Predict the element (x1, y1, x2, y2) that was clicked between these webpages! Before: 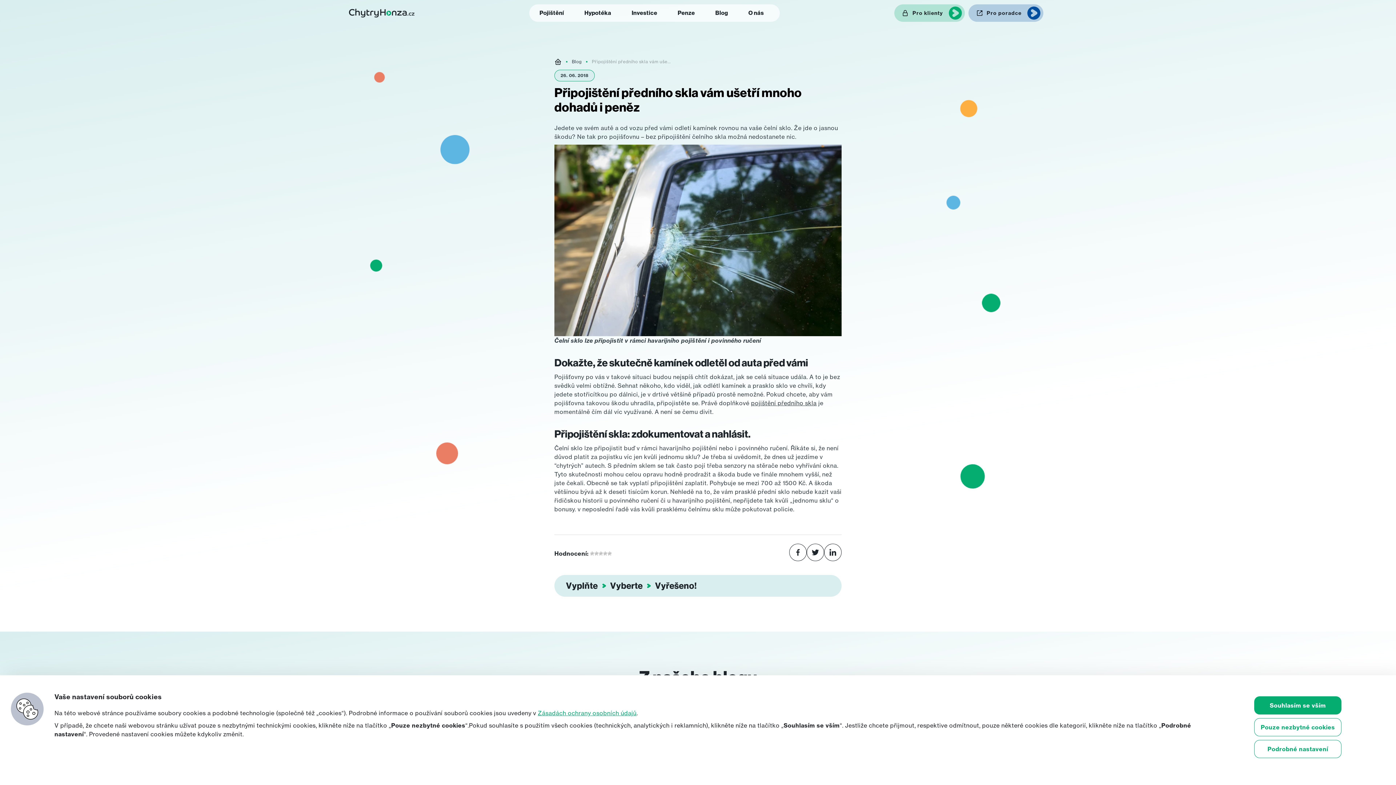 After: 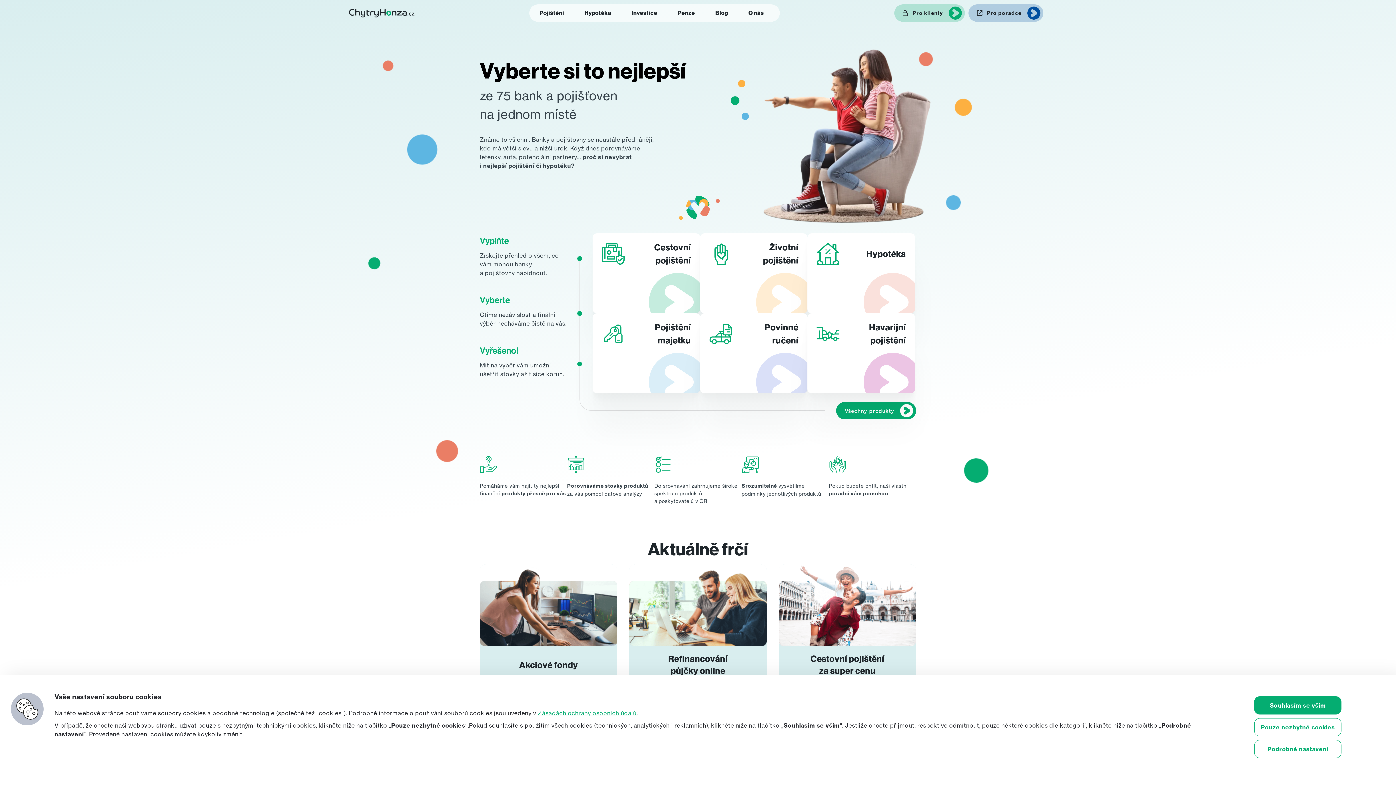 Action: bbox: (554, 58, 561, 65)